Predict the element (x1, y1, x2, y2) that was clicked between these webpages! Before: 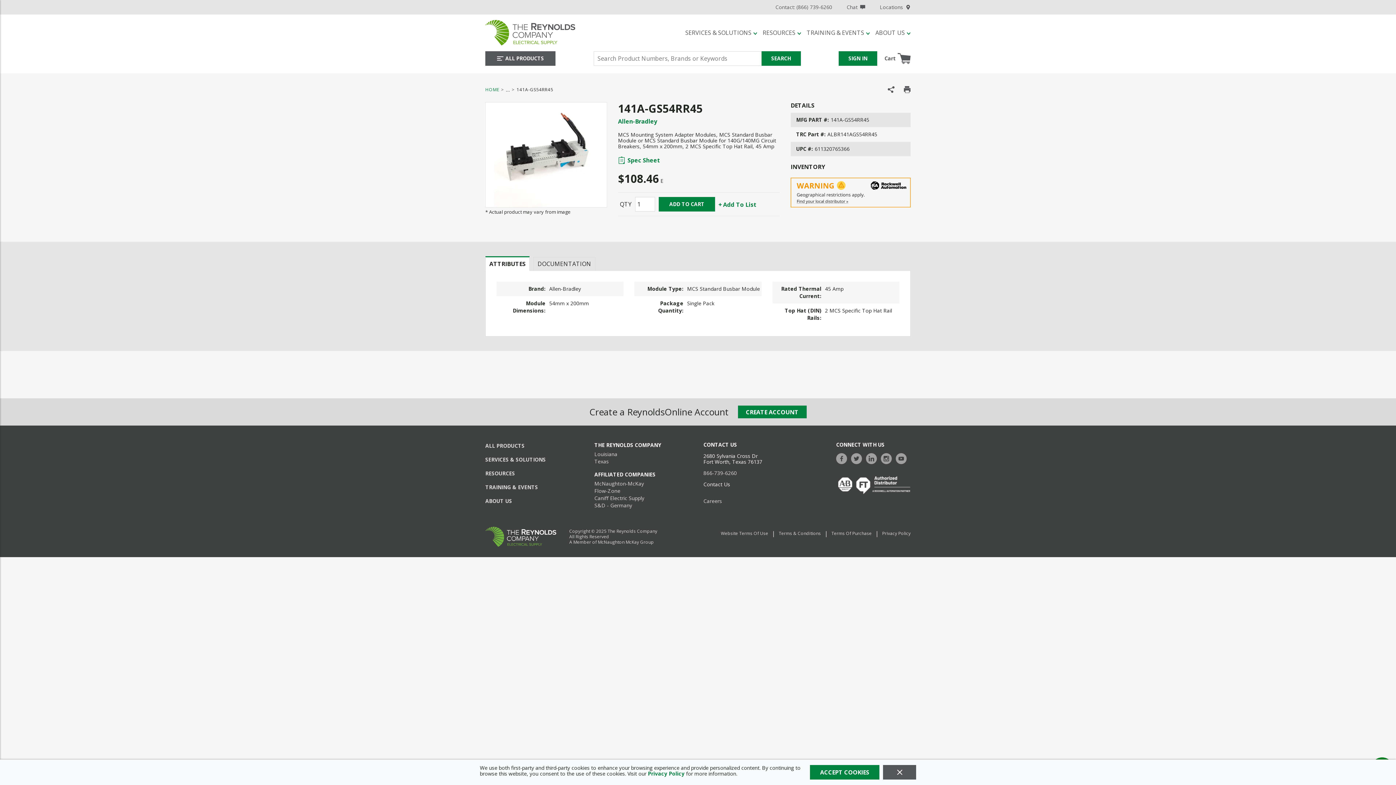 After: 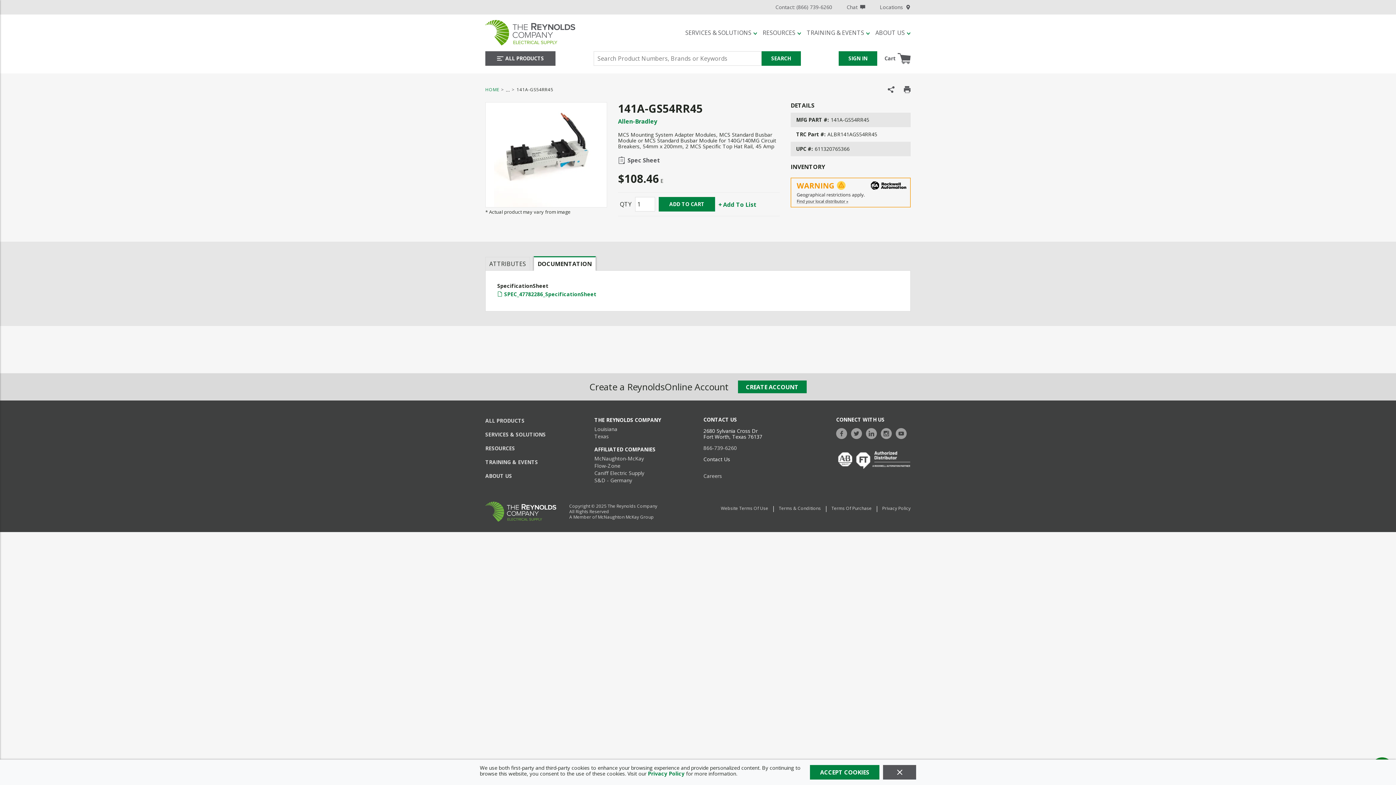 Action: bbox: (618, 421, 660, 428) label: Spec Sheet